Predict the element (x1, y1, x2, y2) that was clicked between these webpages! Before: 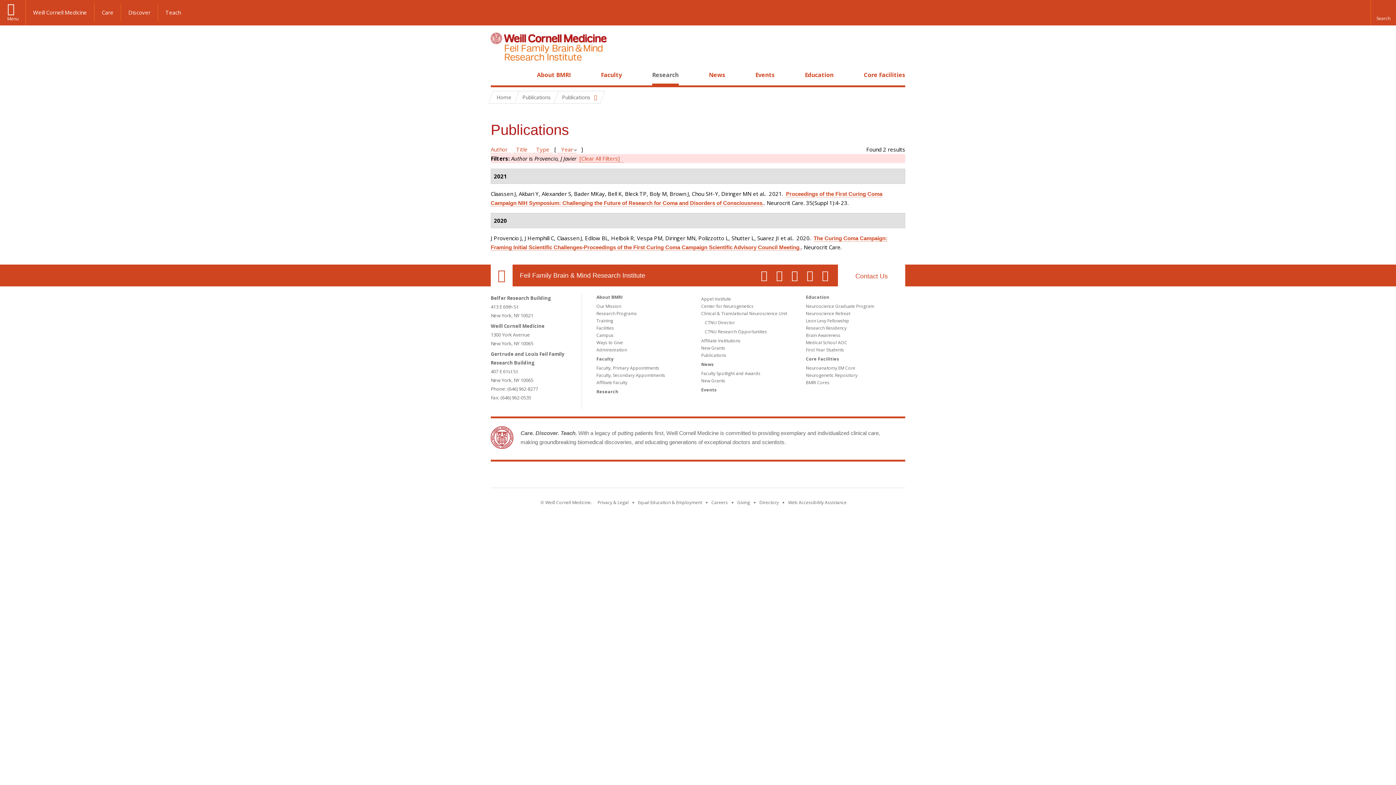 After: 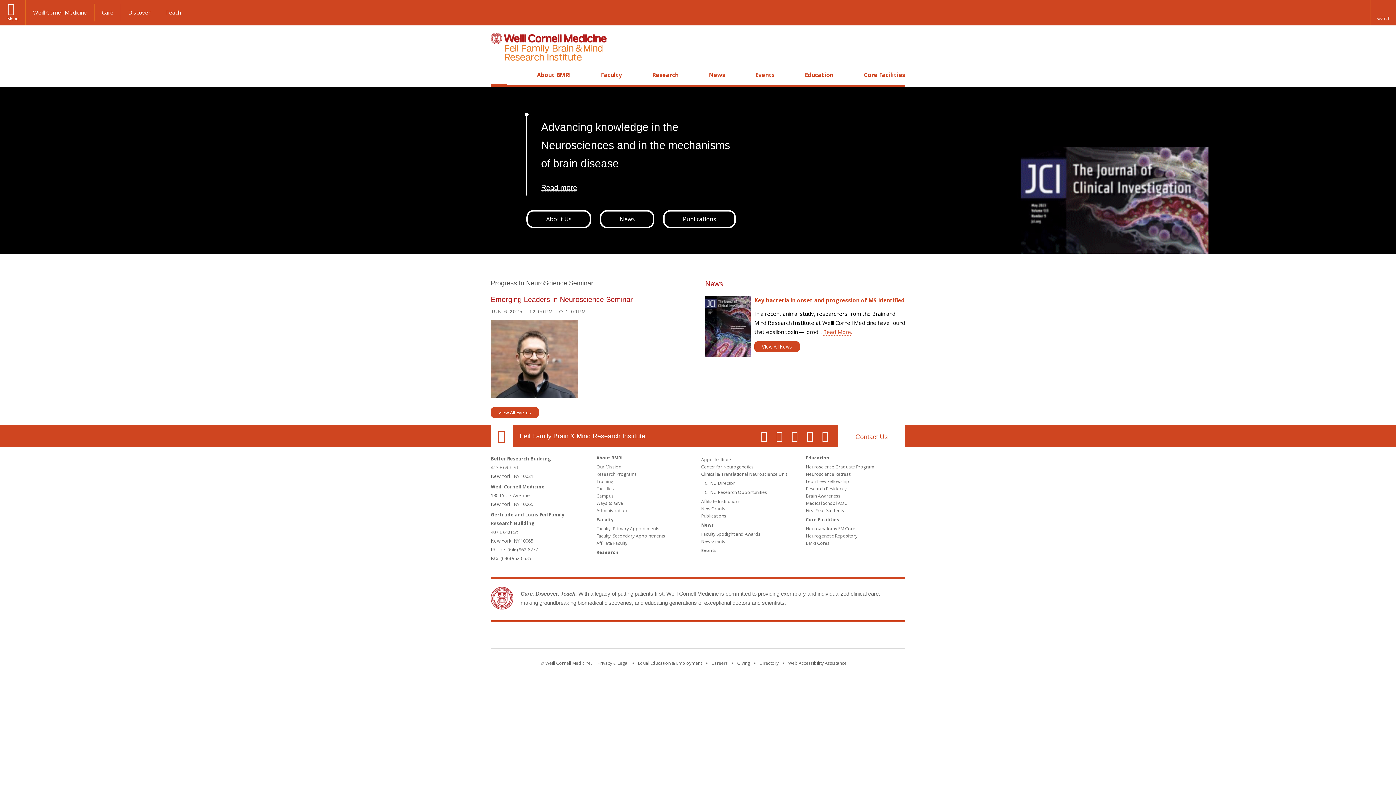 Action: label: Feil Family Brain & Mind Research Institute bbox: (520, 270, 645, 281)